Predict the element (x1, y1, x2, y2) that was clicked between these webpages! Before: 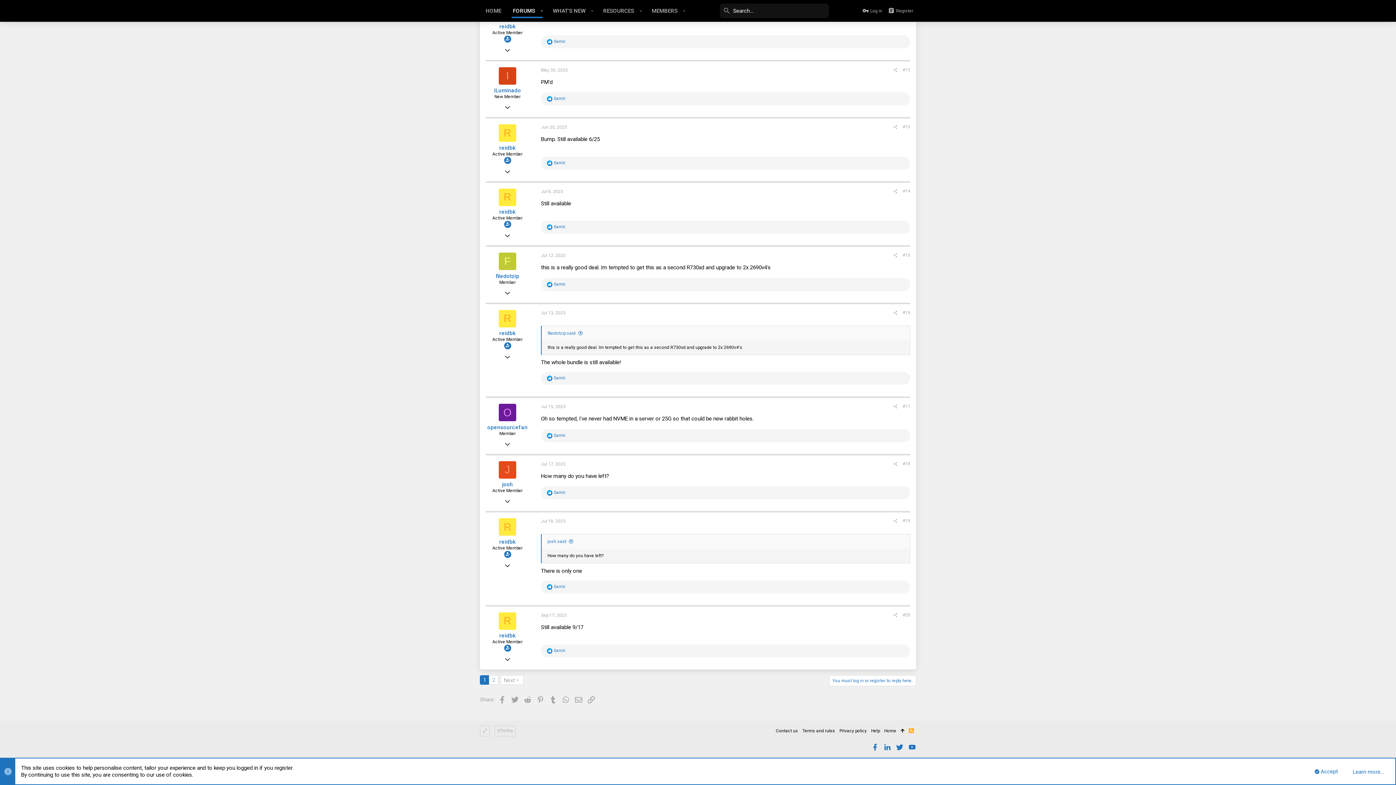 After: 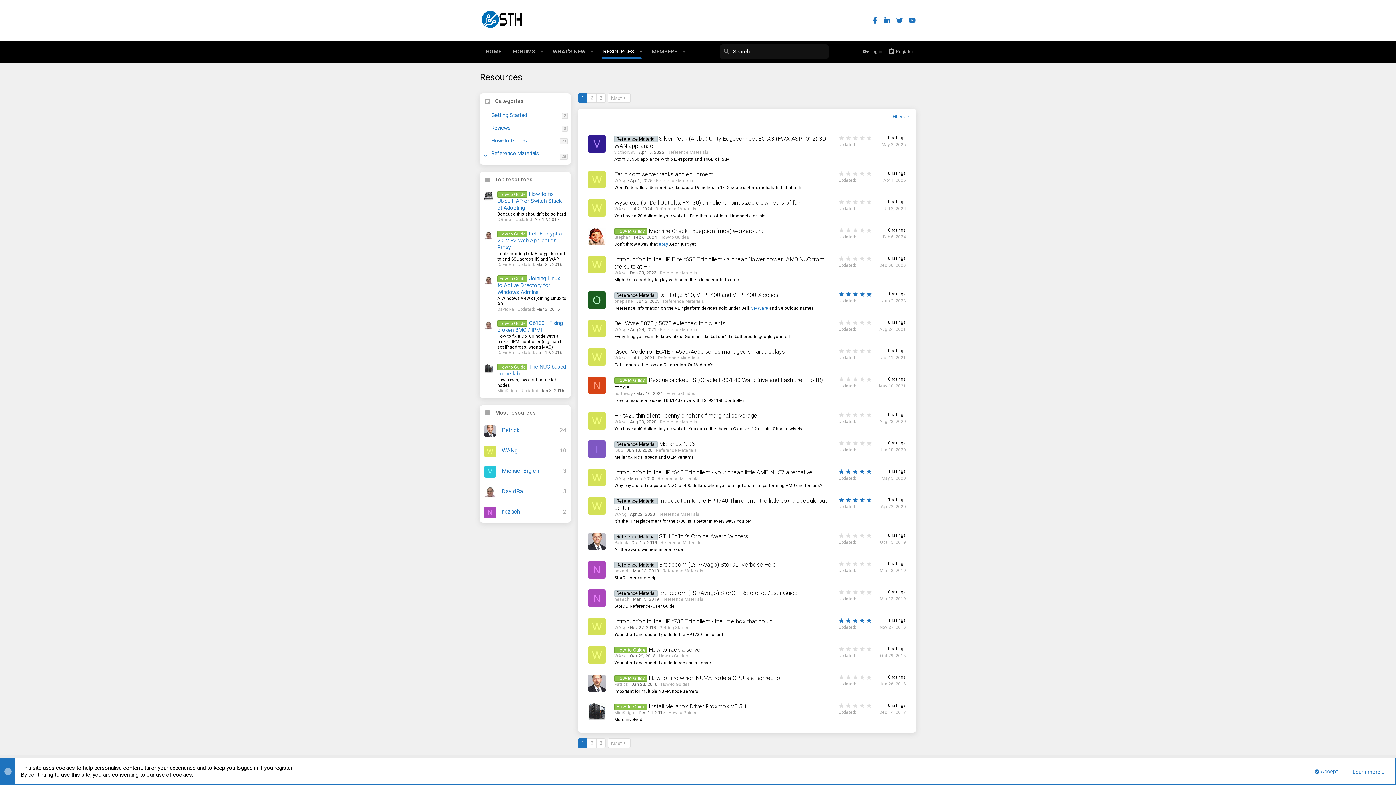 Action: label: RESOURCES bbox: (597, 2, 635, 19)